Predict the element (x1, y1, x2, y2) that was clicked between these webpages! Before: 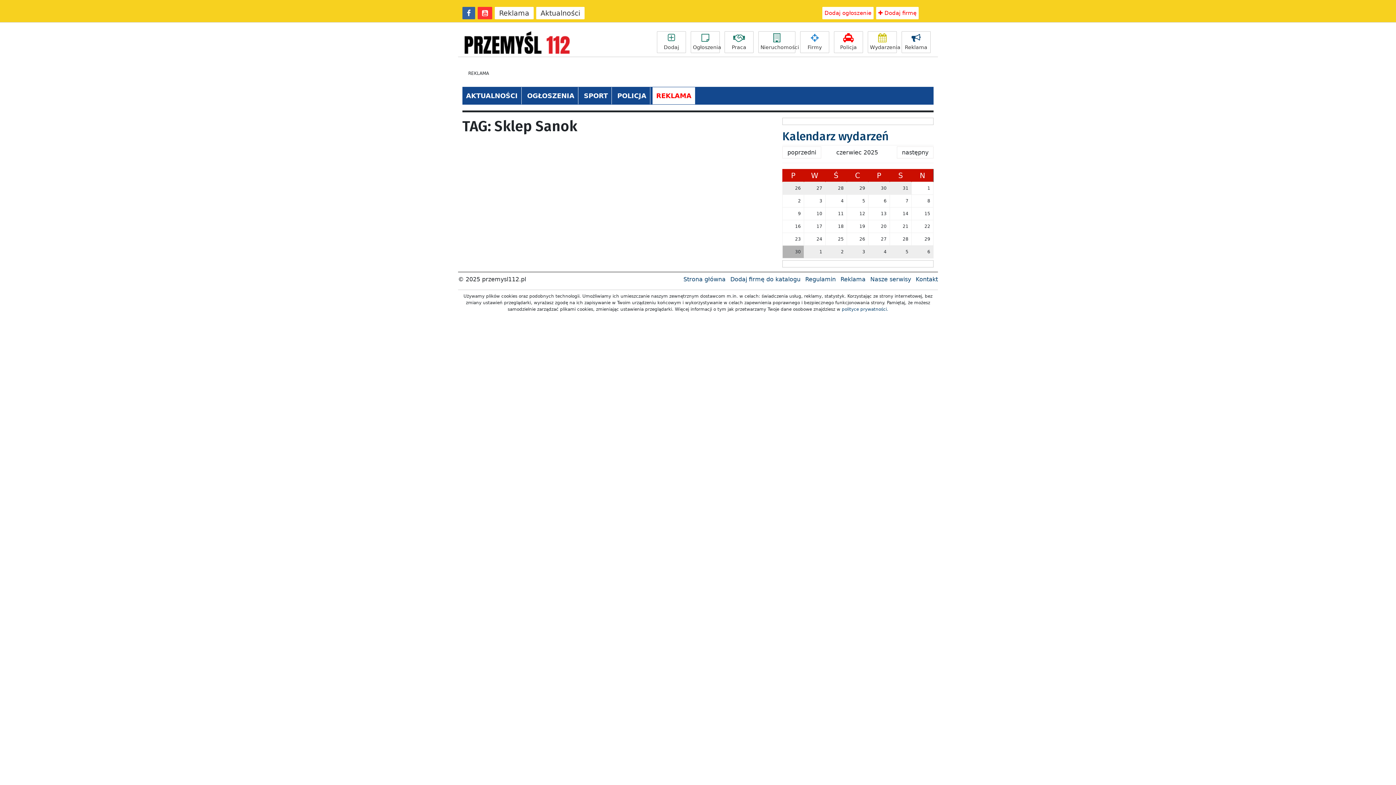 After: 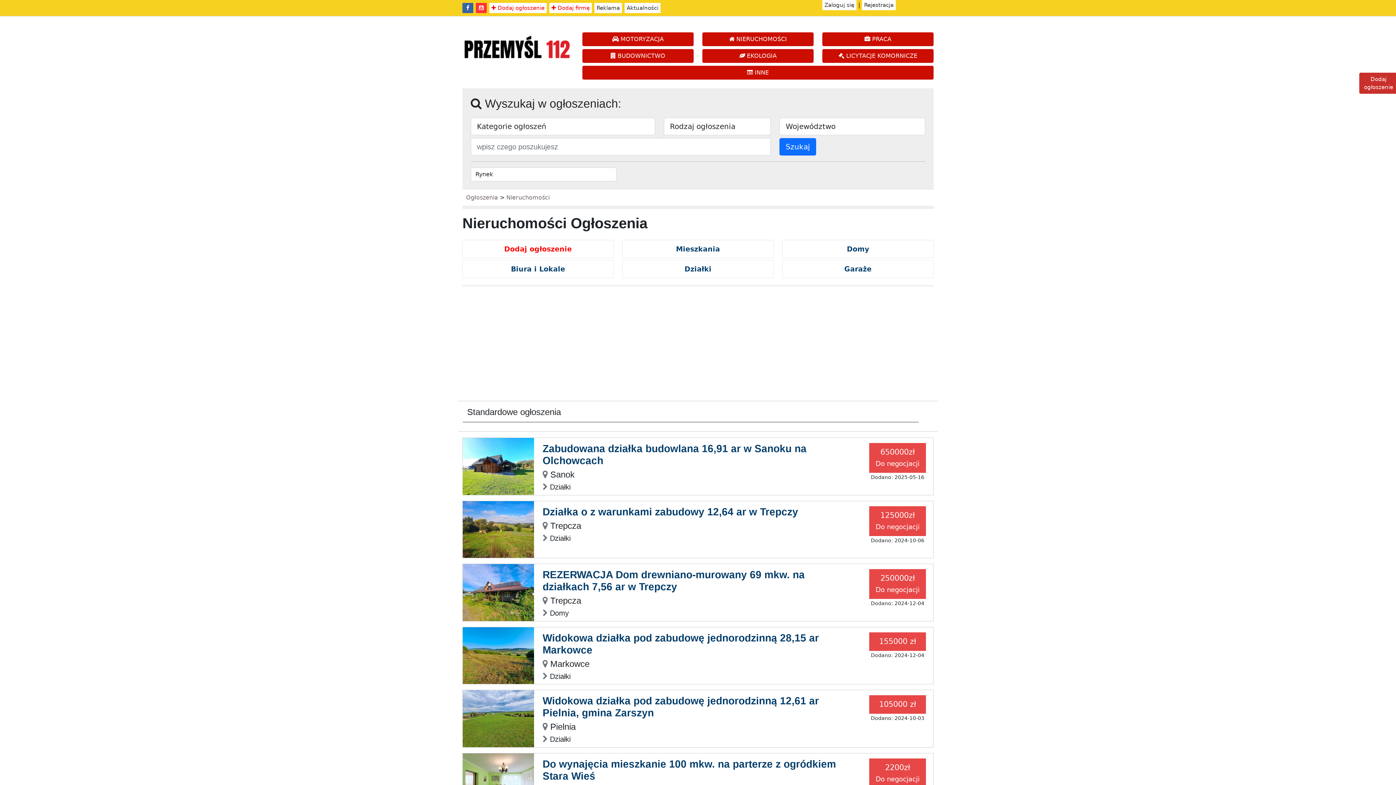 Action: bbox: (758, 31, 795, 53) label: Nieruchomości